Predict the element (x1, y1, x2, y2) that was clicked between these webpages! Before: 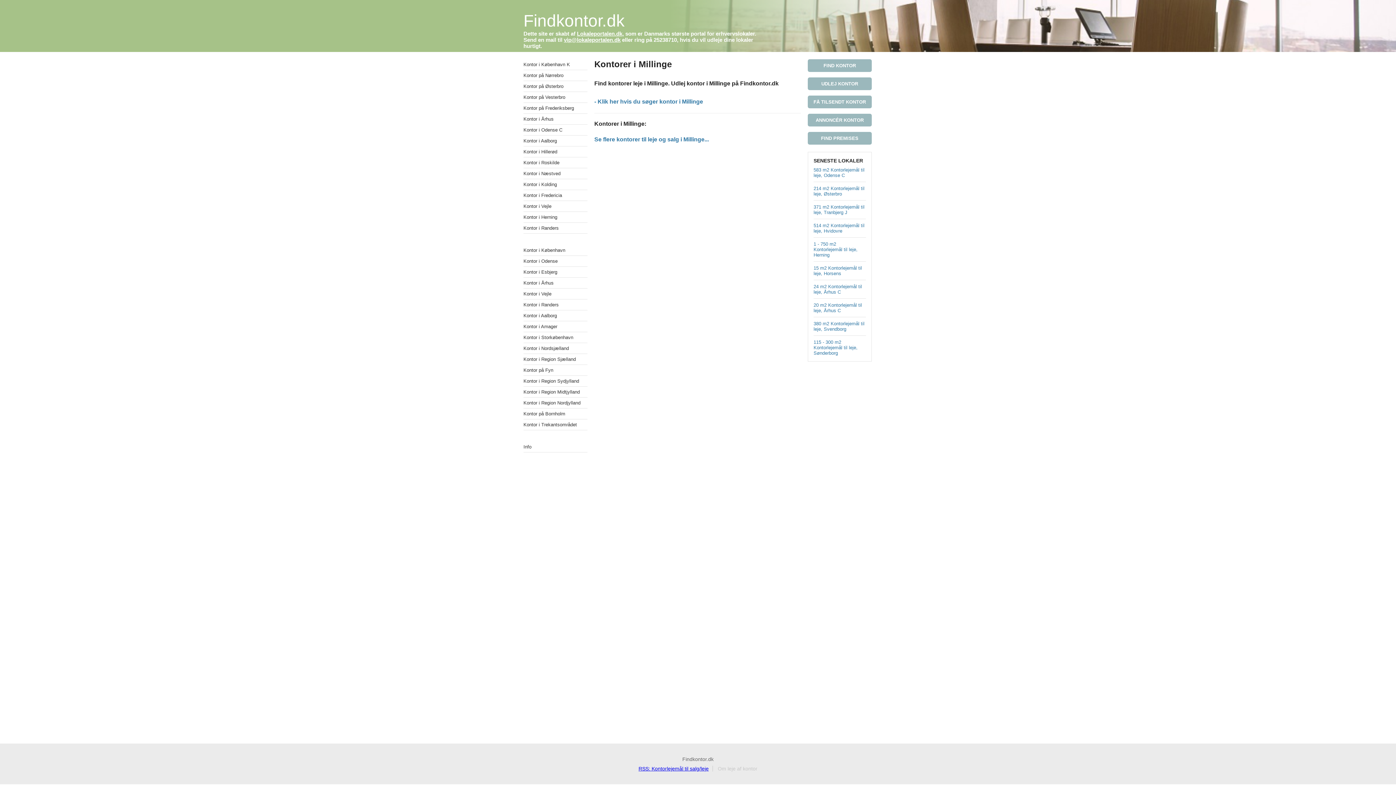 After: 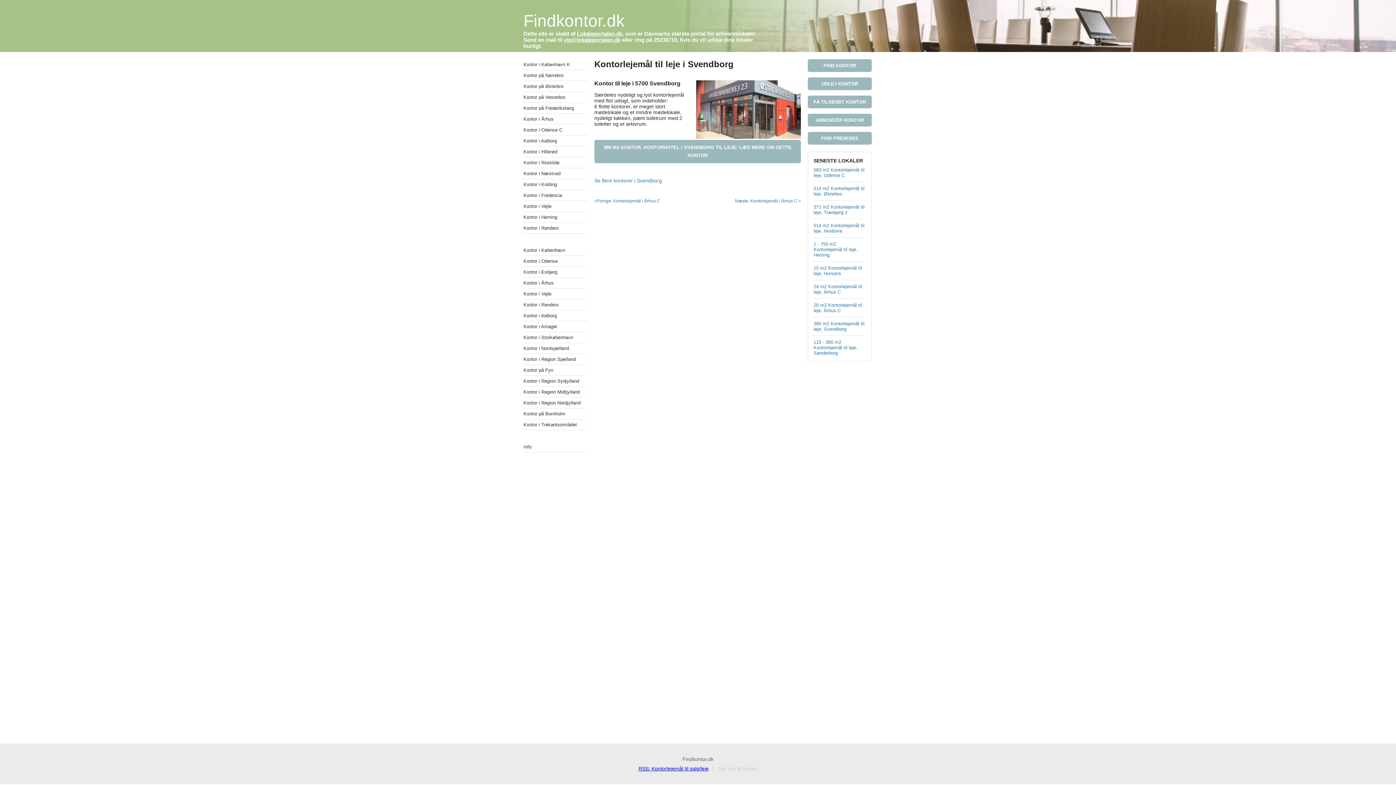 Action: label: 380 m2 Kontorlejemål til leje, Svendborg bbox: (813, 317, 866, 335)